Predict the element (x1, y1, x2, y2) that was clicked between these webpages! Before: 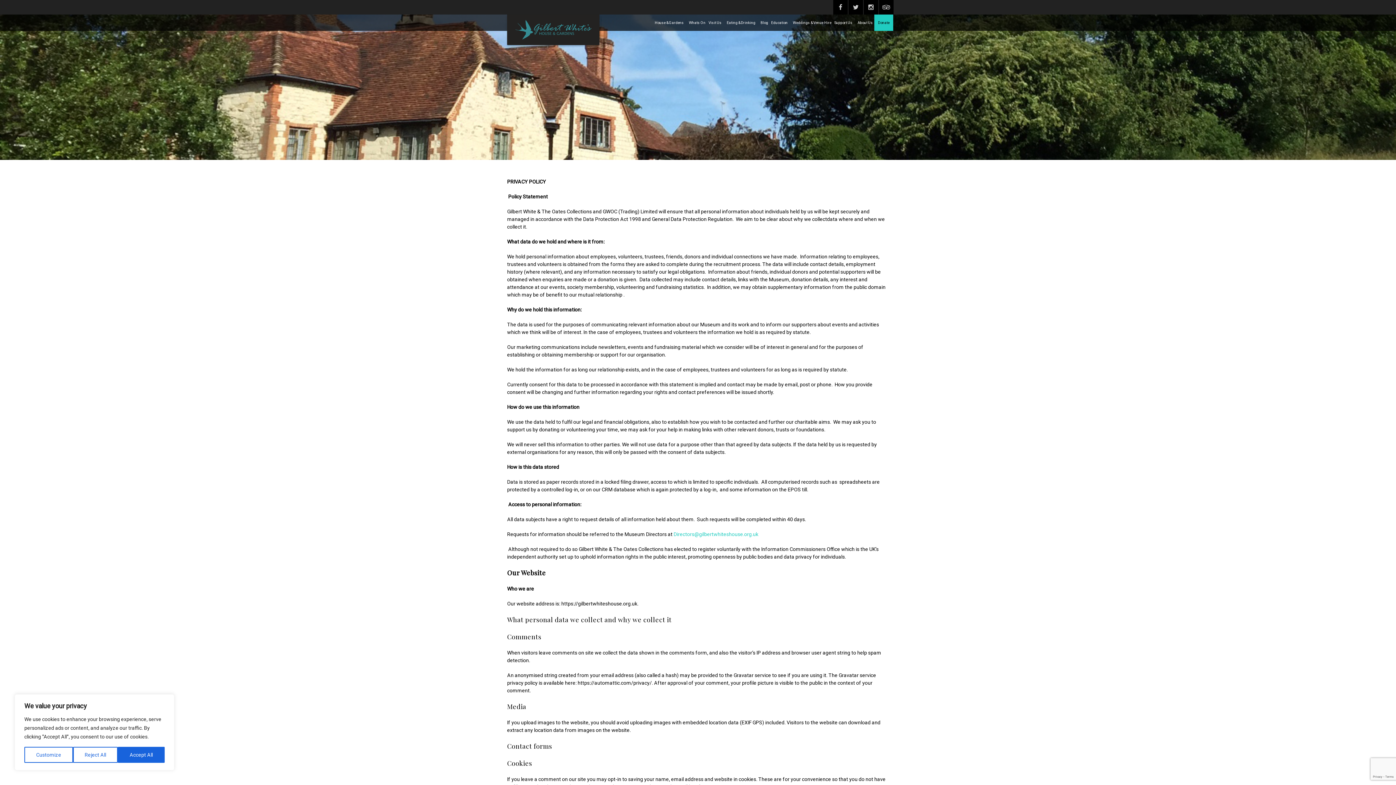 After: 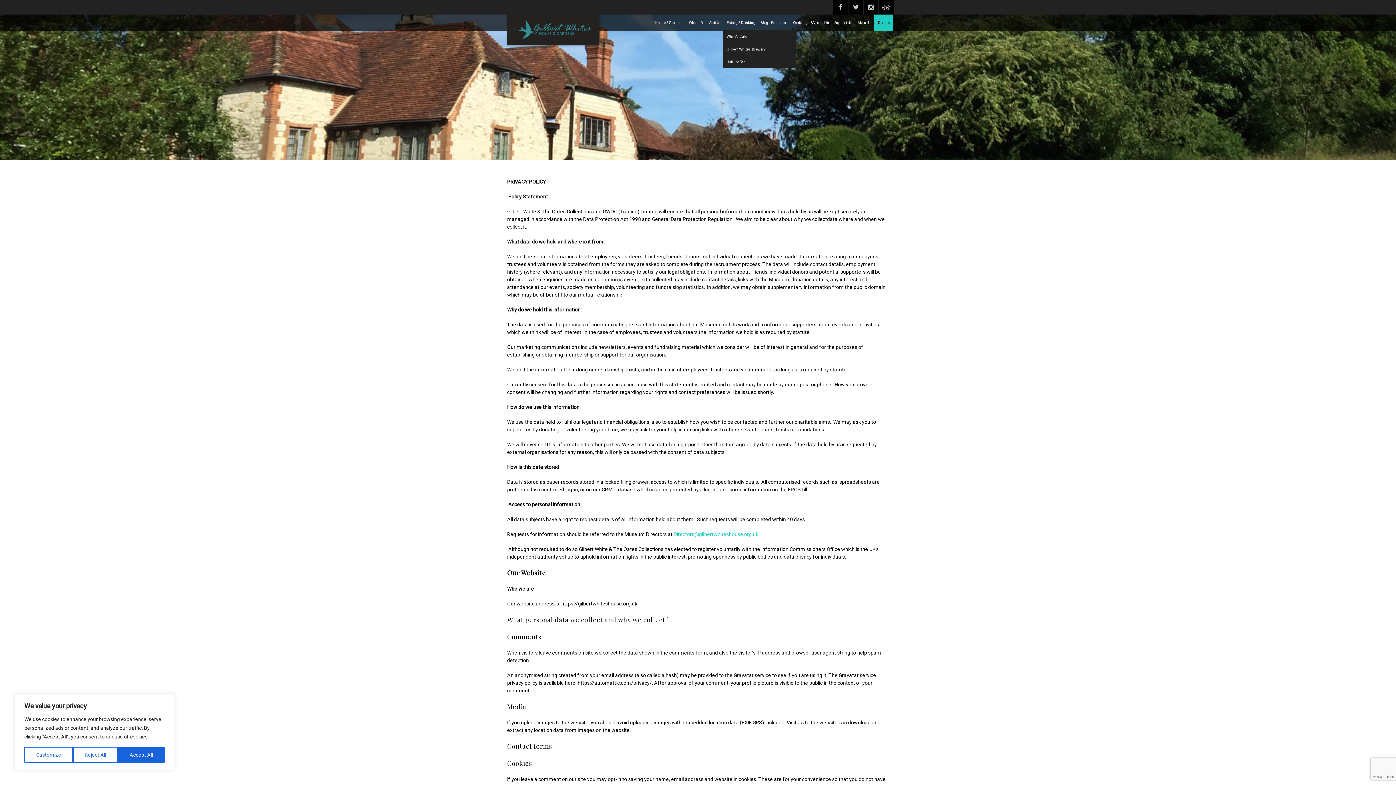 Action: label: Eating & Drinking bbox: (723, 15, 761, 30)